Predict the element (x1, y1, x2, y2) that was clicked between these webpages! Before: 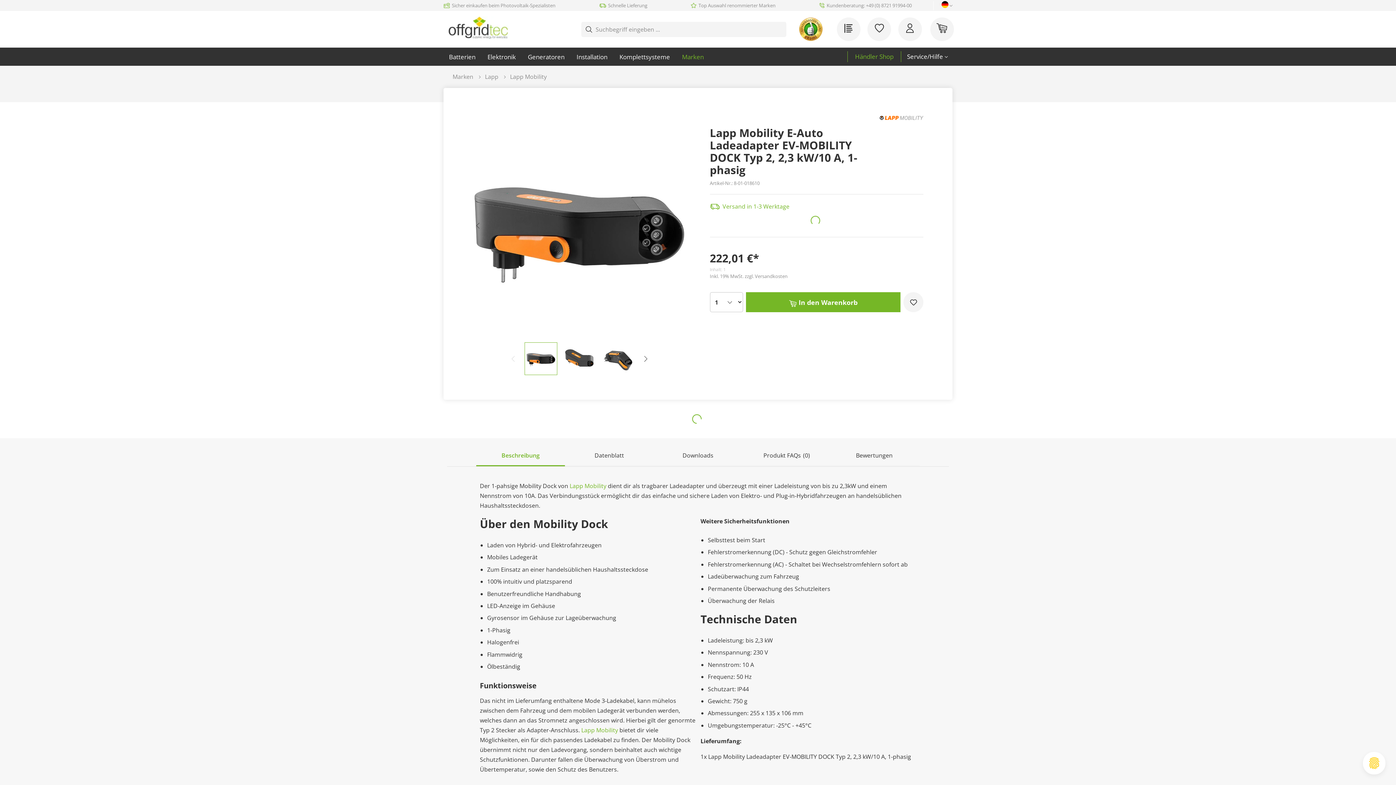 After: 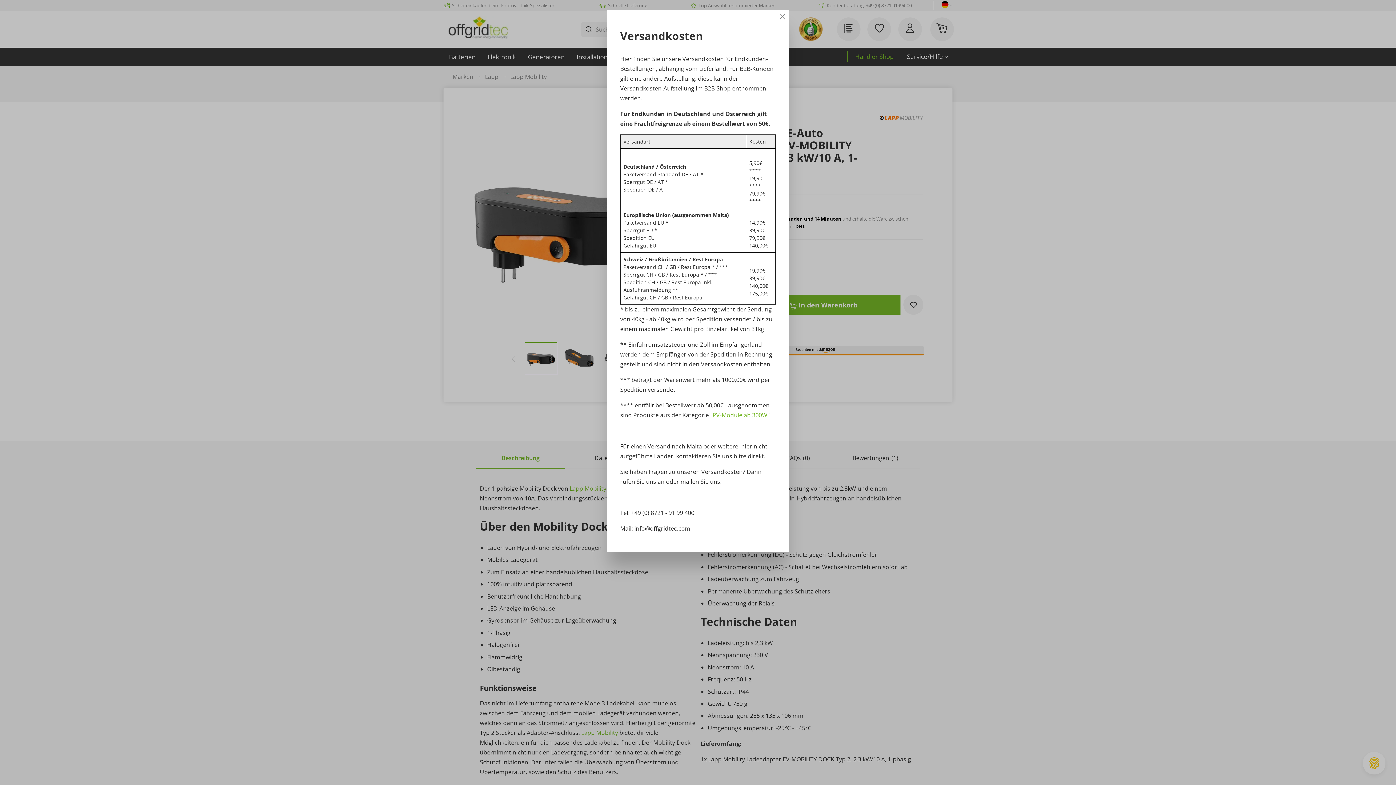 Action: label: Inkl. 19% MwSt. zzgl. Versandkosten bbox: (710, 273, 787, 279)